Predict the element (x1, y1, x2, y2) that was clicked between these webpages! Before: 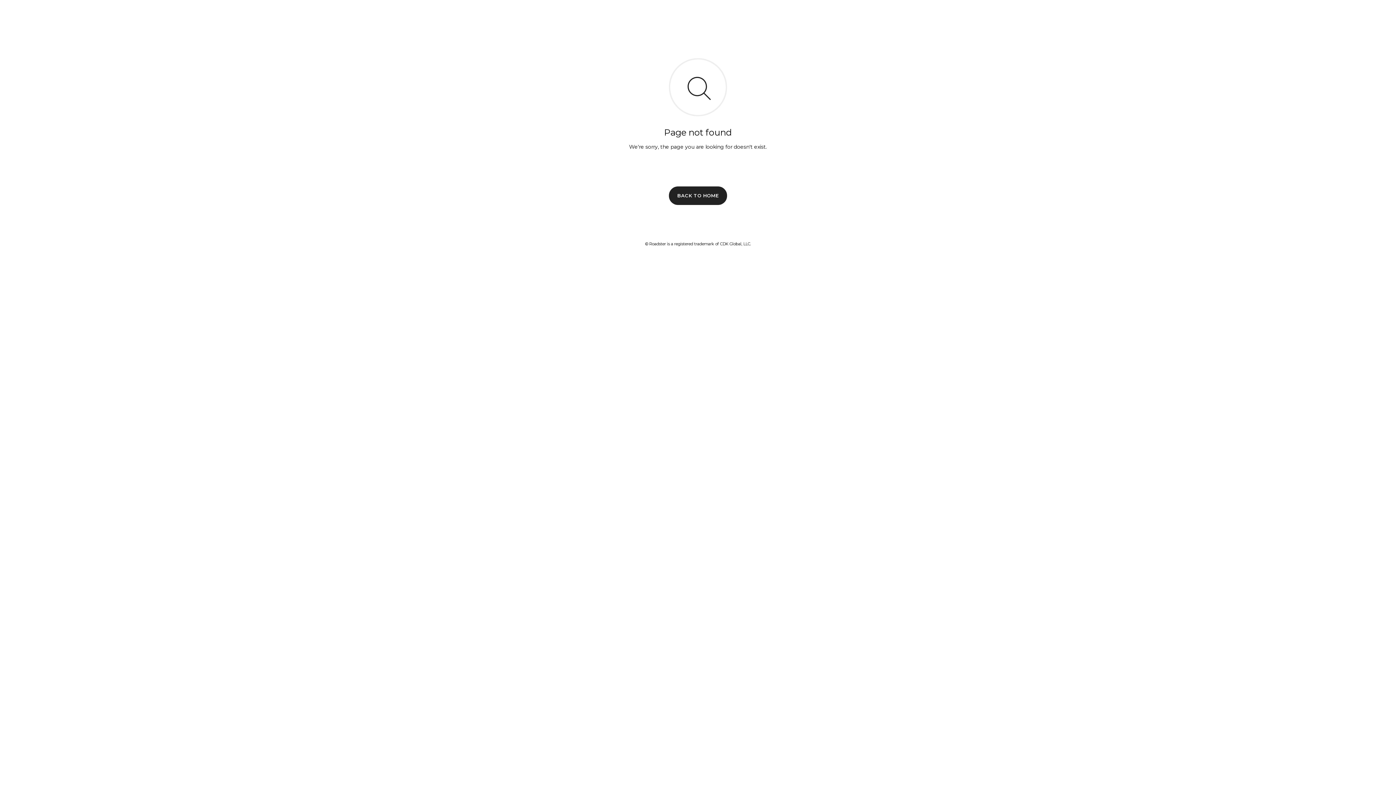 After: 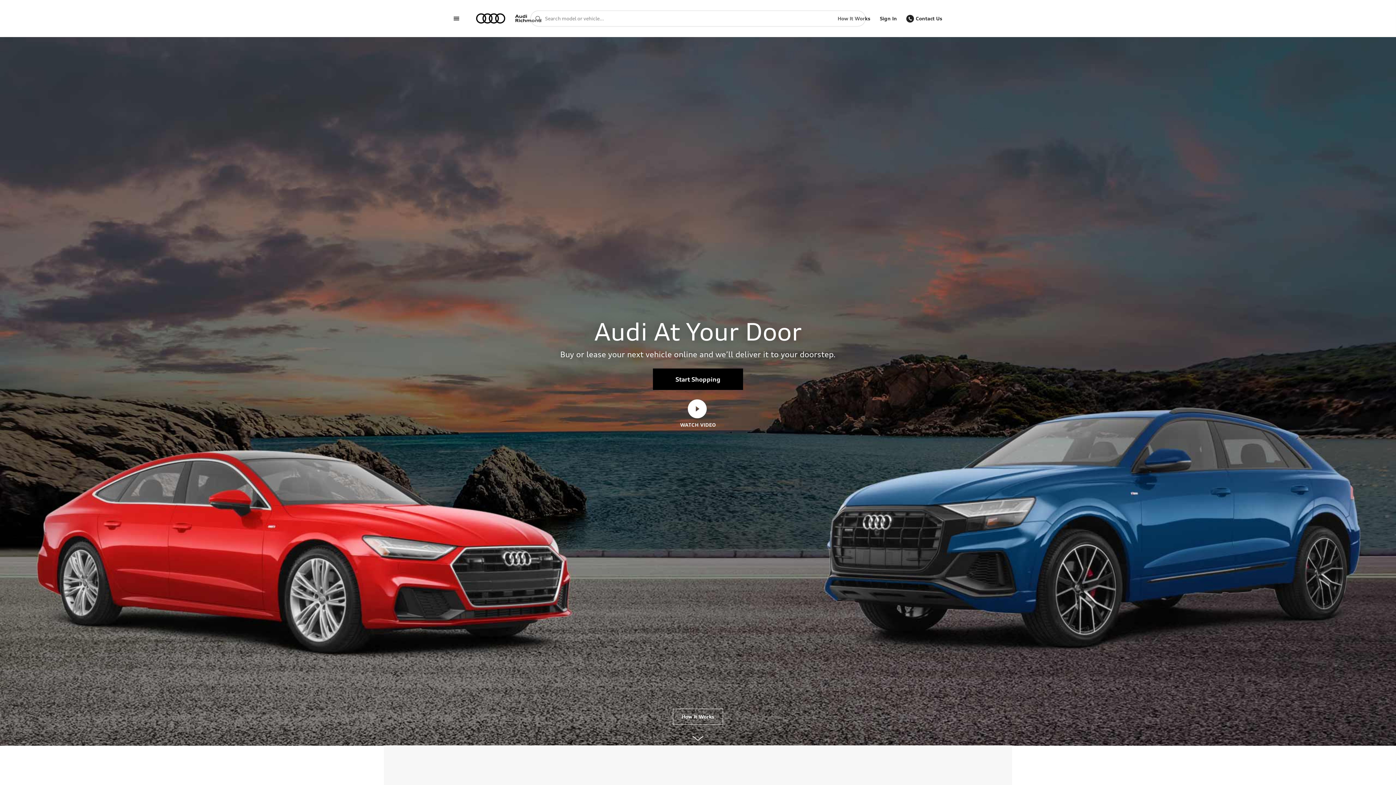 Action: bbox: (669, 186, 727, 204) label: BACK TO HOME